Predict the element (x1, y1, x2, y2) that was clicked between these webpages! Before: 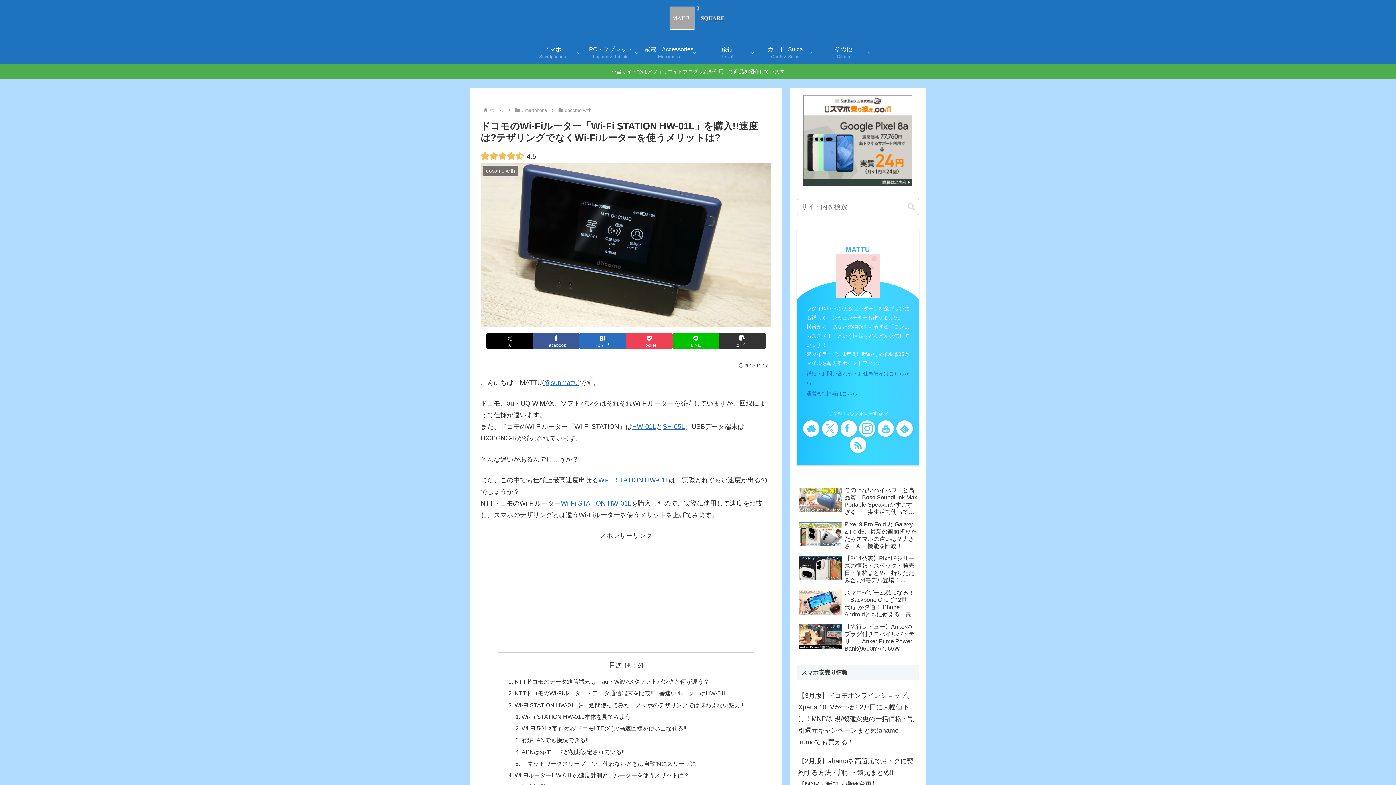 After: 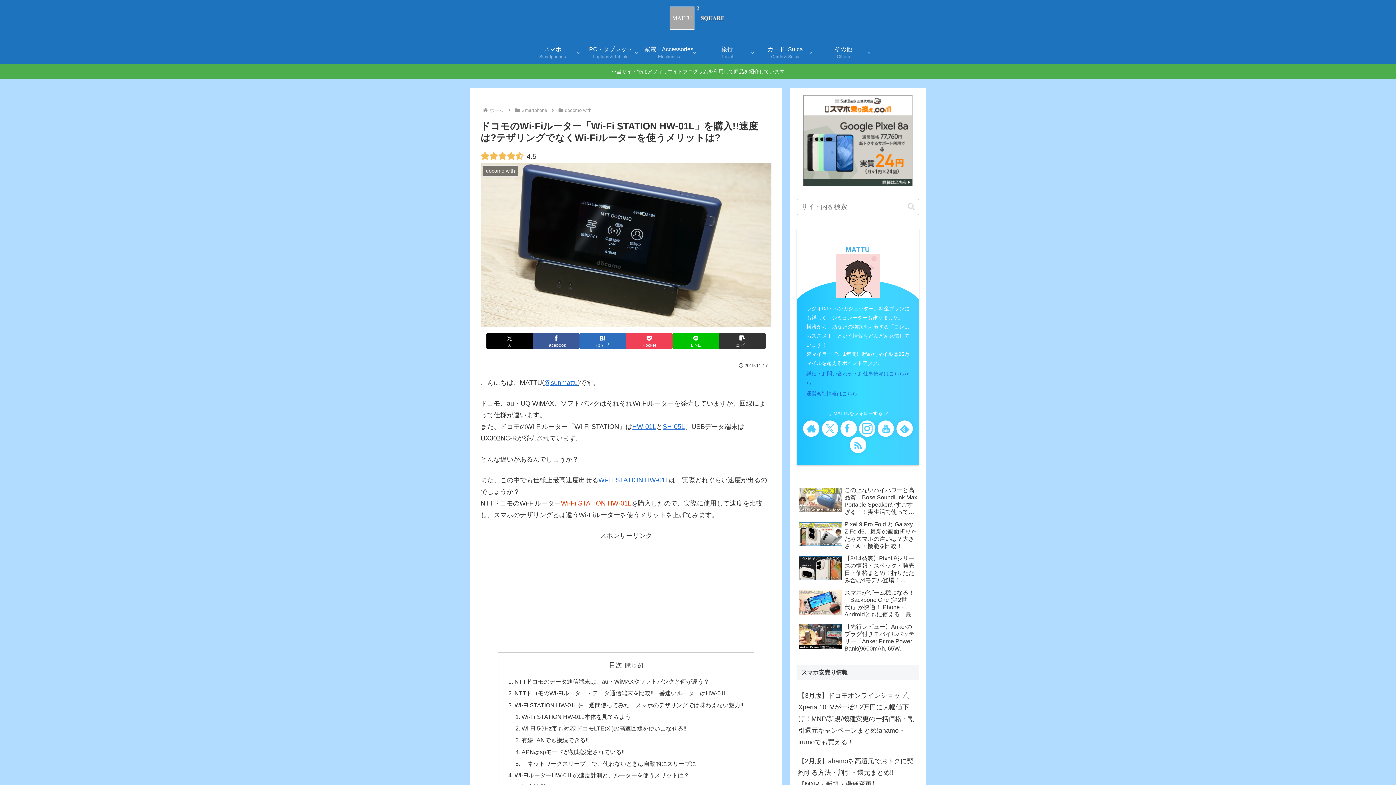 Action: bbox: (561, 499, 631, 507) label: Wi-Fi STATION HW-01L